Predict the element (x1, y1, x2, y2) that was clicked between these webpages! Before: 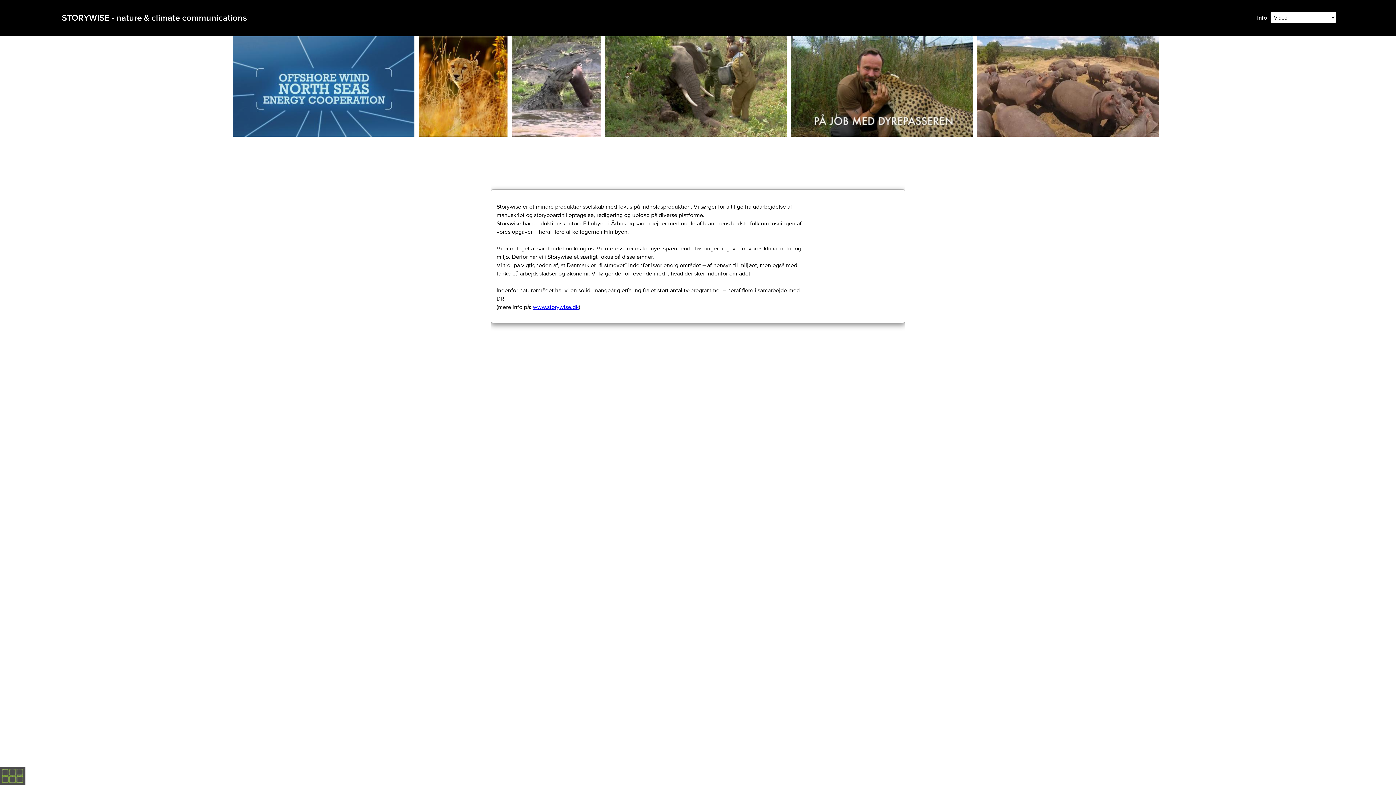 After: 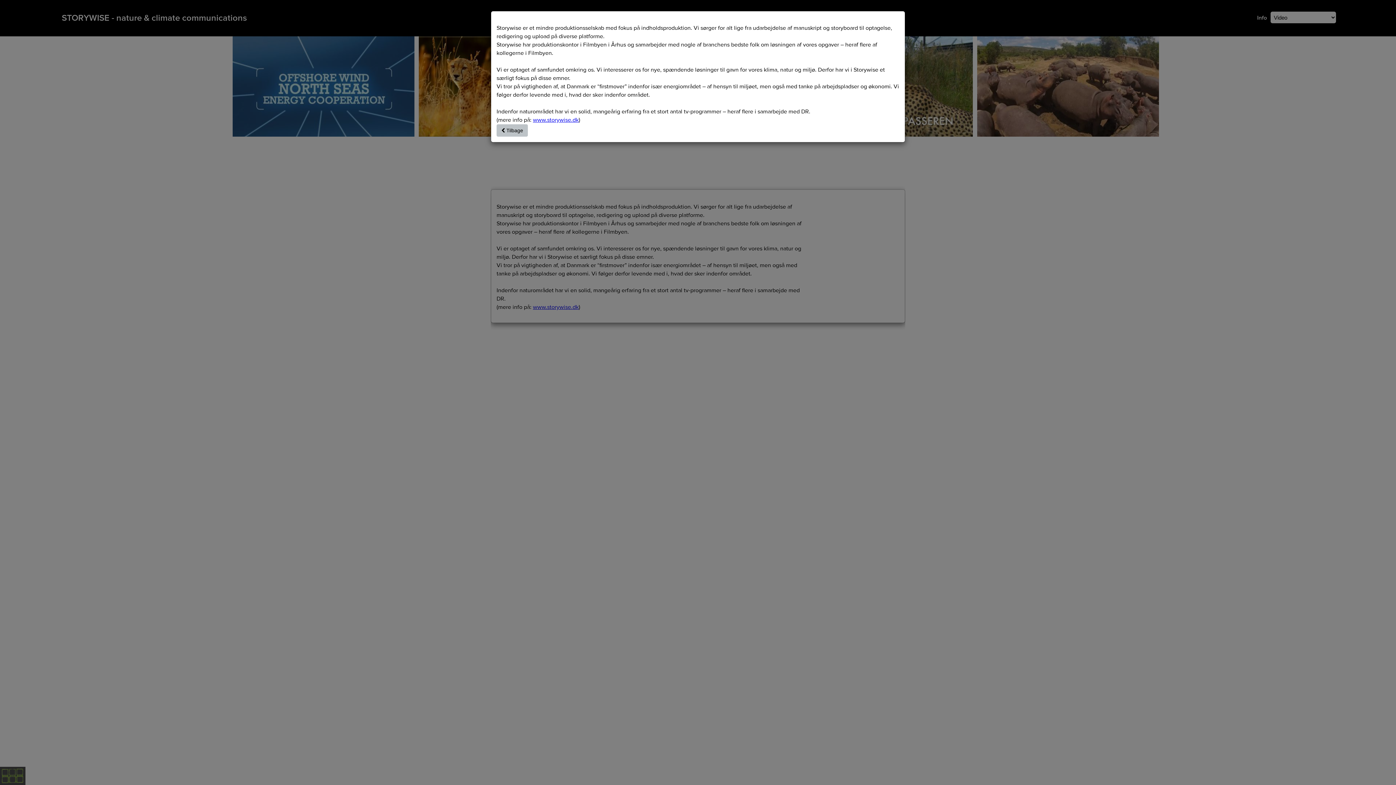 Action: bbox: (1257, 0, 1267, 36) label: Info